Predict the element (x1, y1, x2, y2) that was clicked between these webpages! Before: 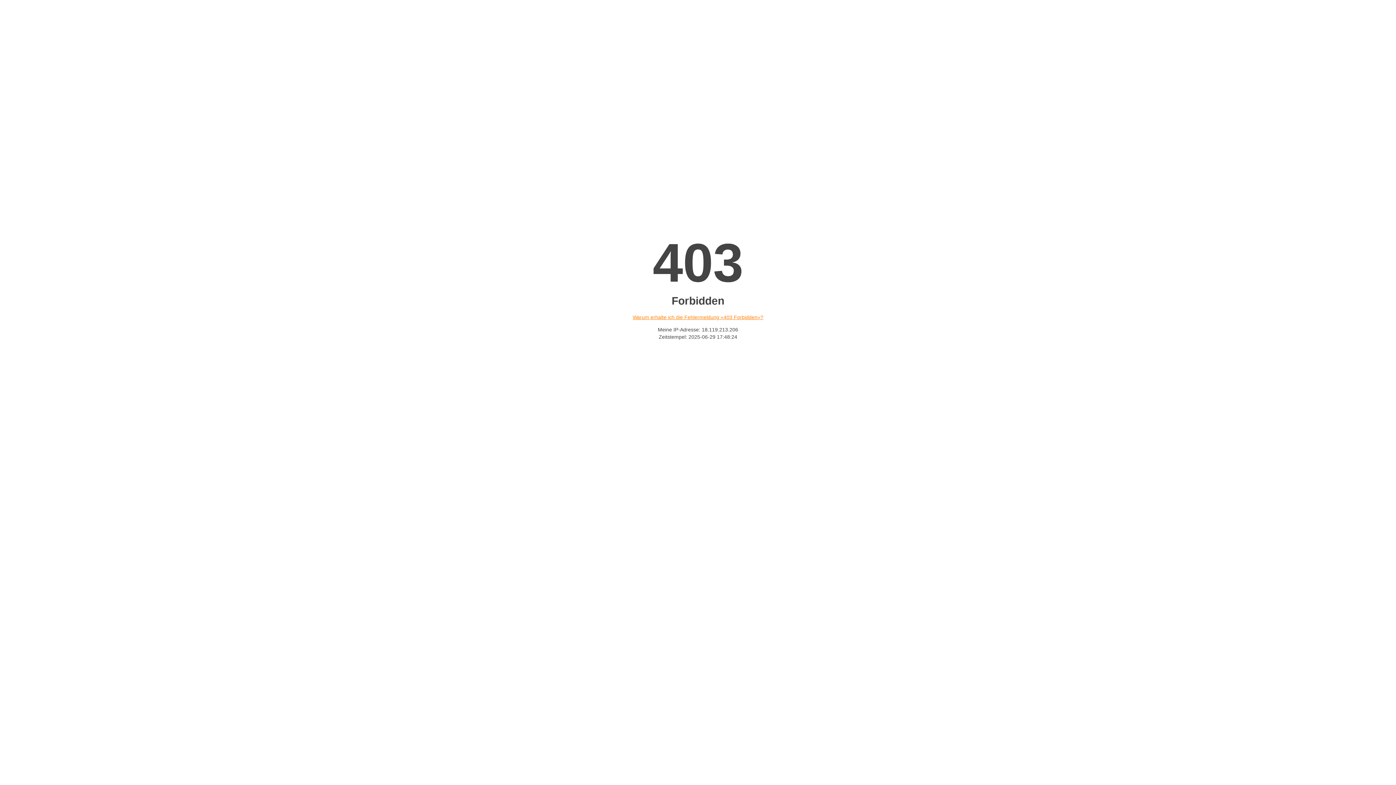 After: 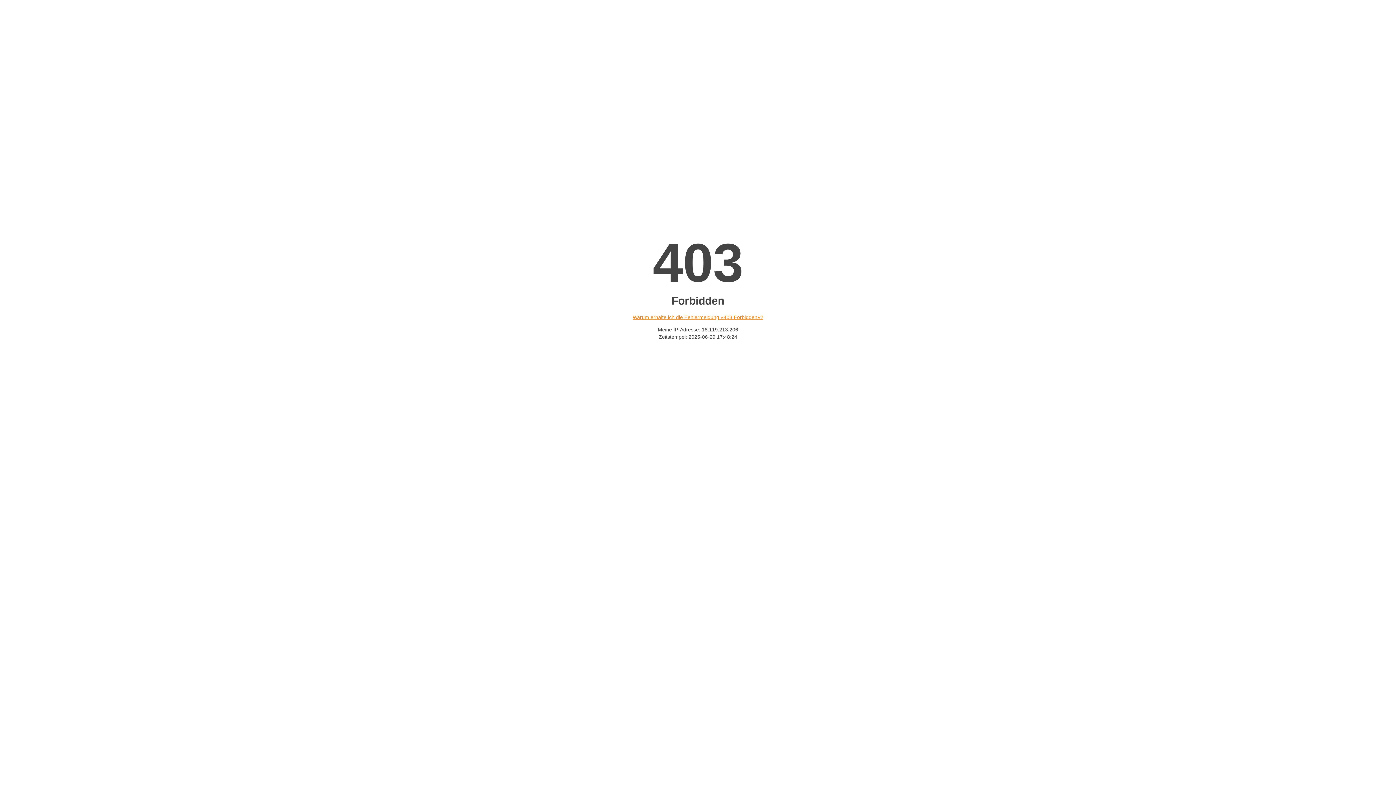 Action: label: Warum erhalte ich die Fehlermeldung «403 Forbidden»? bbox: (632, 314, 763, 320)